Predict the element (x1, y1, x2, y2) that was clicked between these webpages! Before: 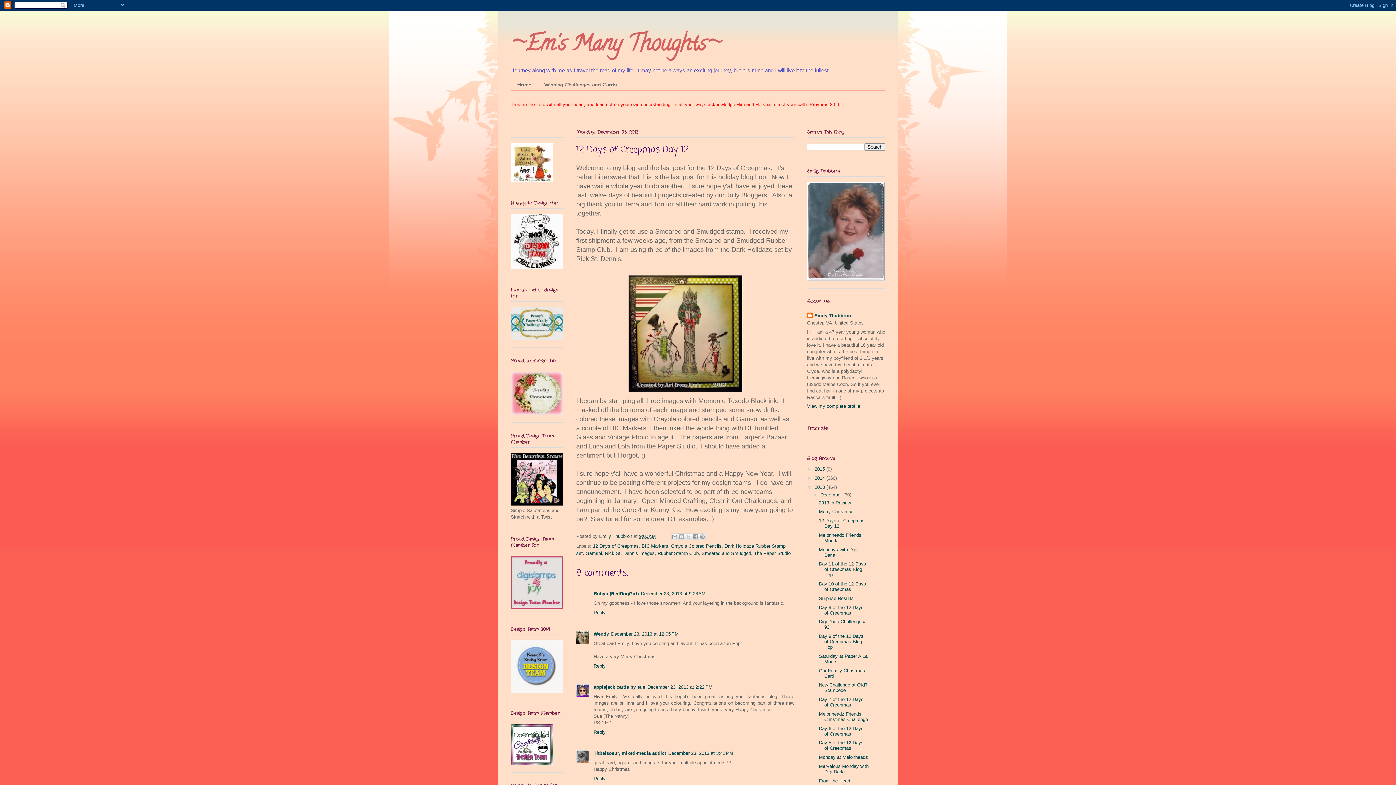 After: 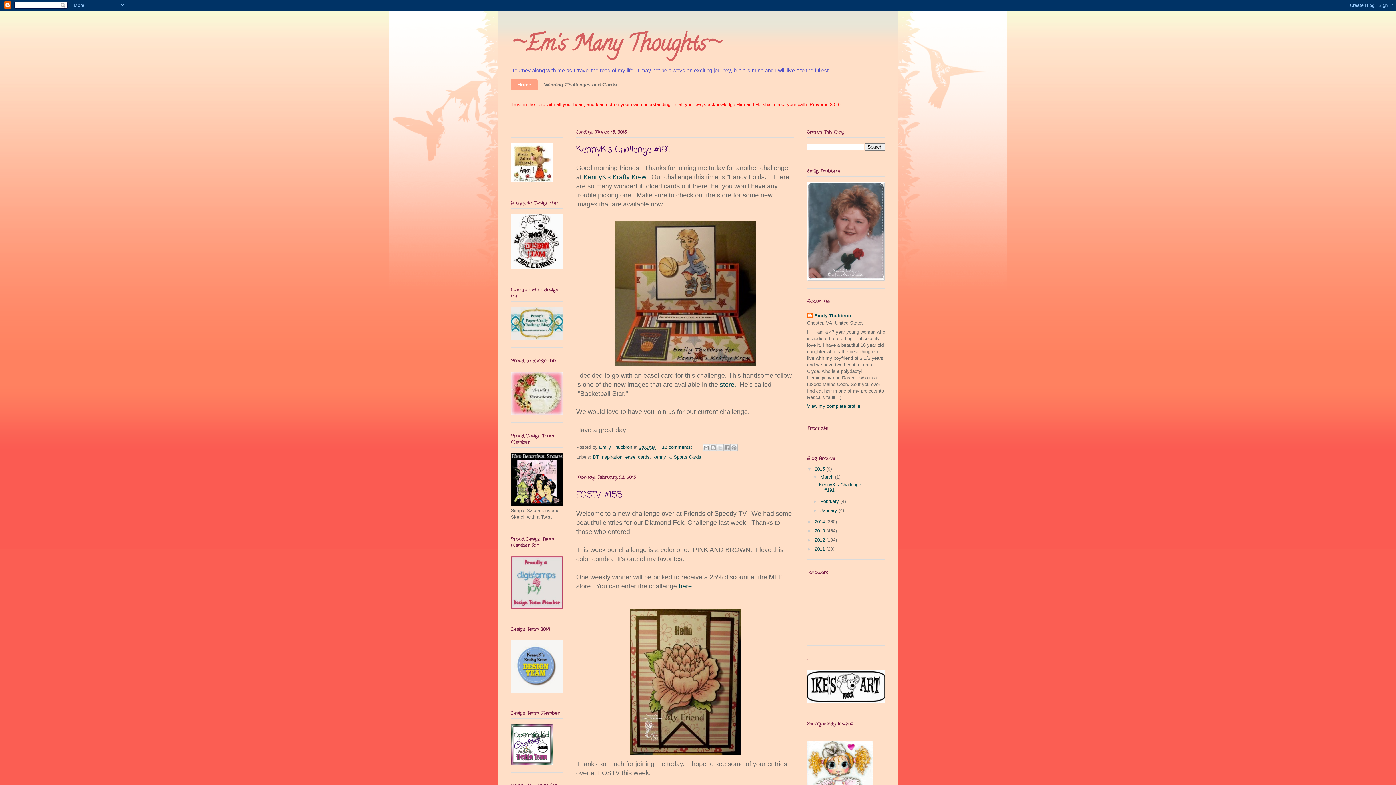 Action: bbox: (510, 78, 537, 90) label: Home